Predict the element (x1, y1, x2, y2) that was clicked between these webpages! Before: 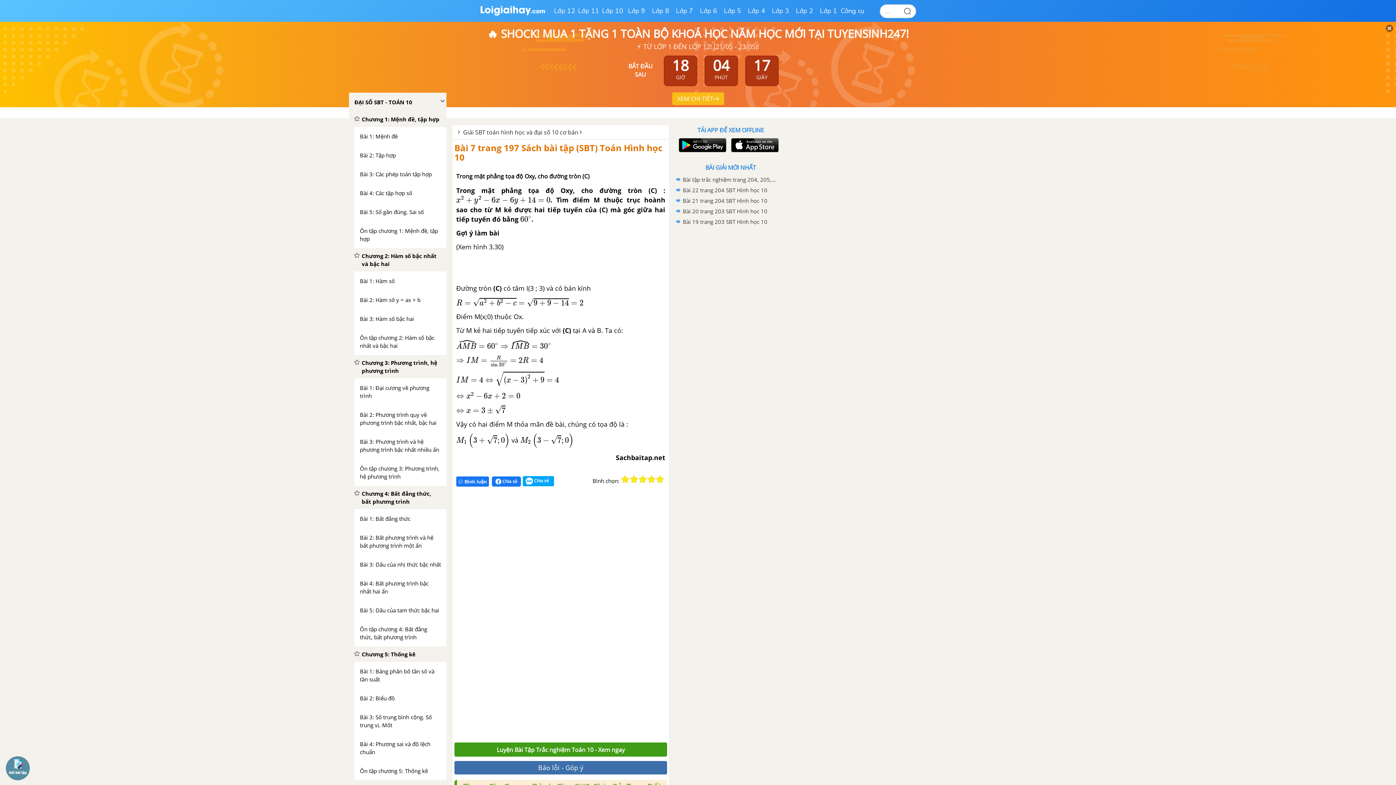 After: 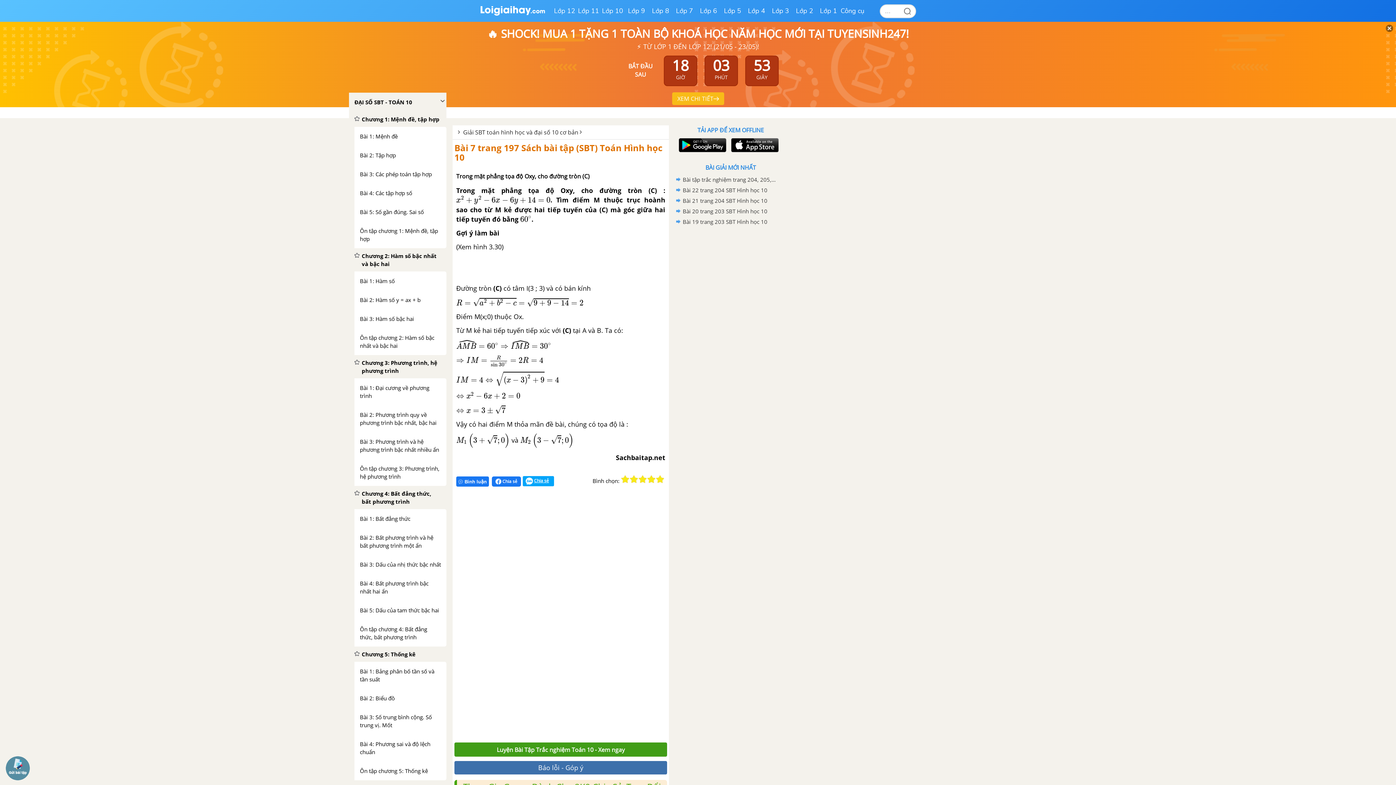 Action: bbox: (522, 476, 554, 486) label: Chia sẻ